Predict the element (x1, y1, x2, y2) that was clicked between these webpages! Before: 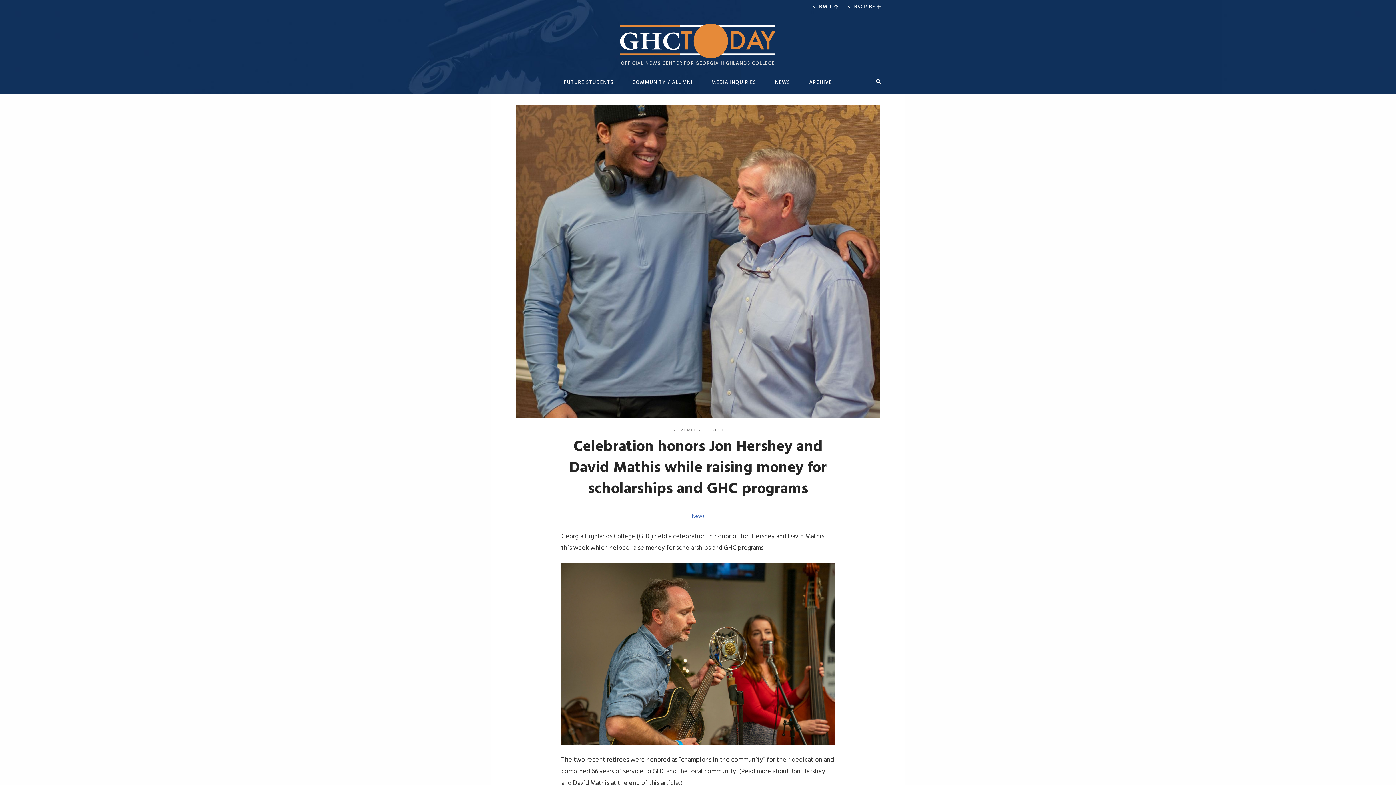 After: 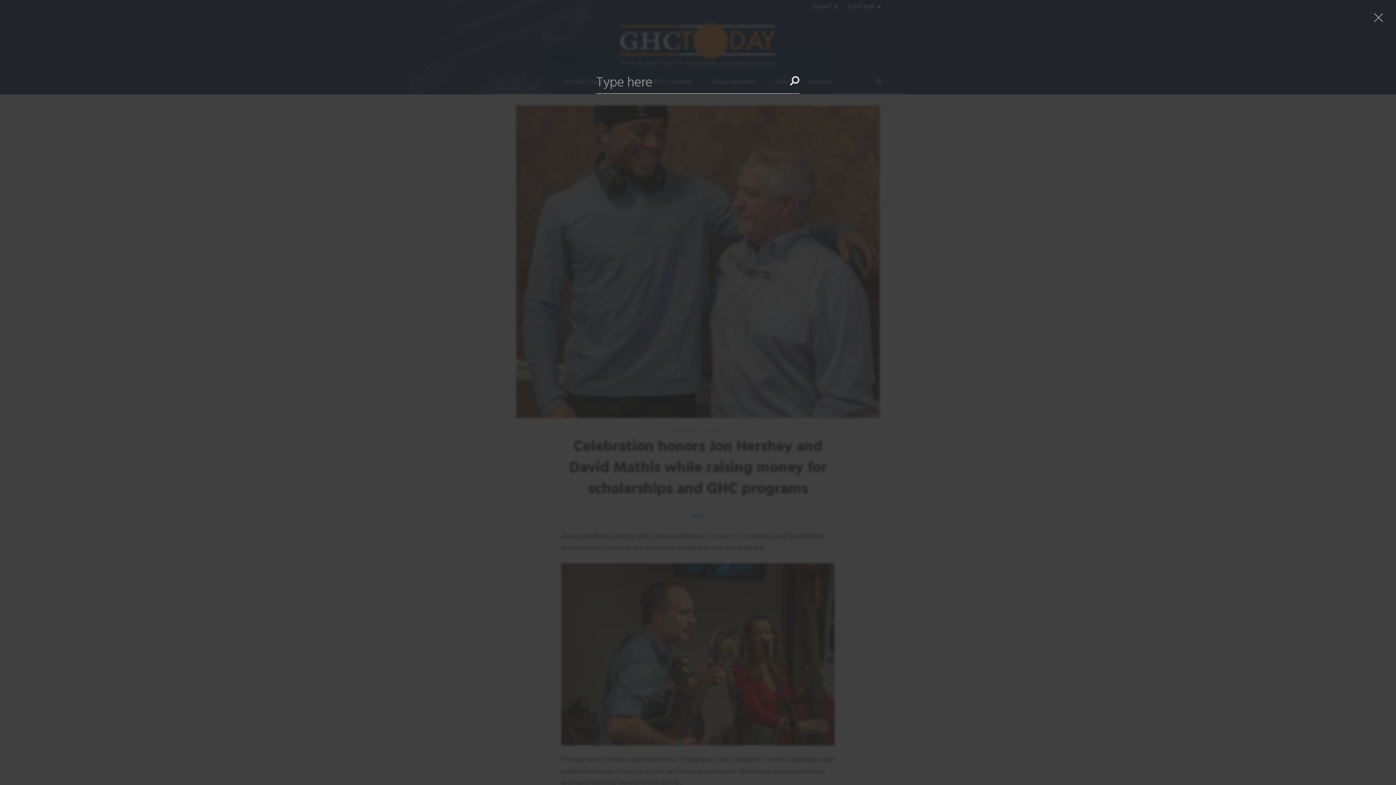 Action: label: Search Button bbox: (874, 77, 883, 86)